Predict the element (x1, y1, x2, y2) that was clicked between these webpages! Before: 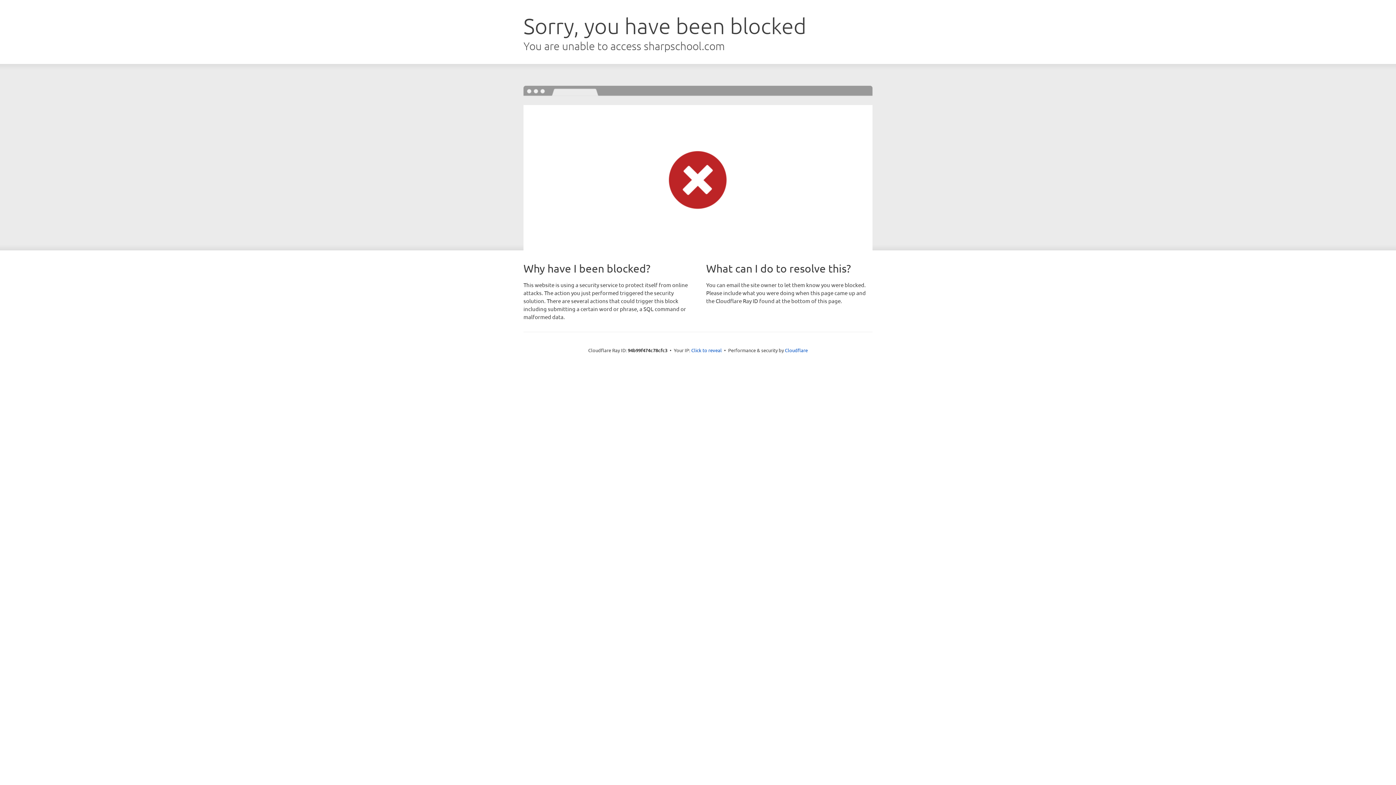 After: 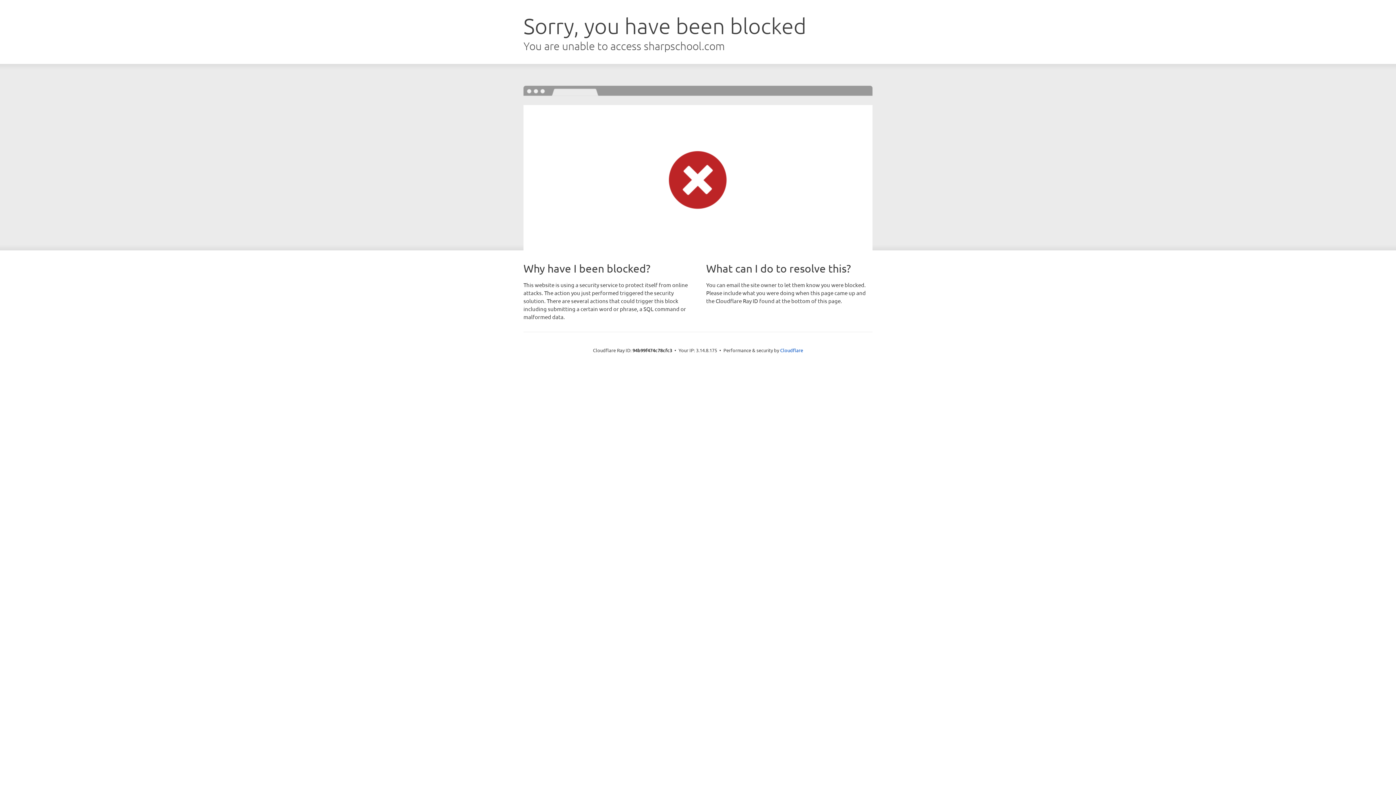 Action: bbox: (691, 346, 722, 353) label: Click to reveal